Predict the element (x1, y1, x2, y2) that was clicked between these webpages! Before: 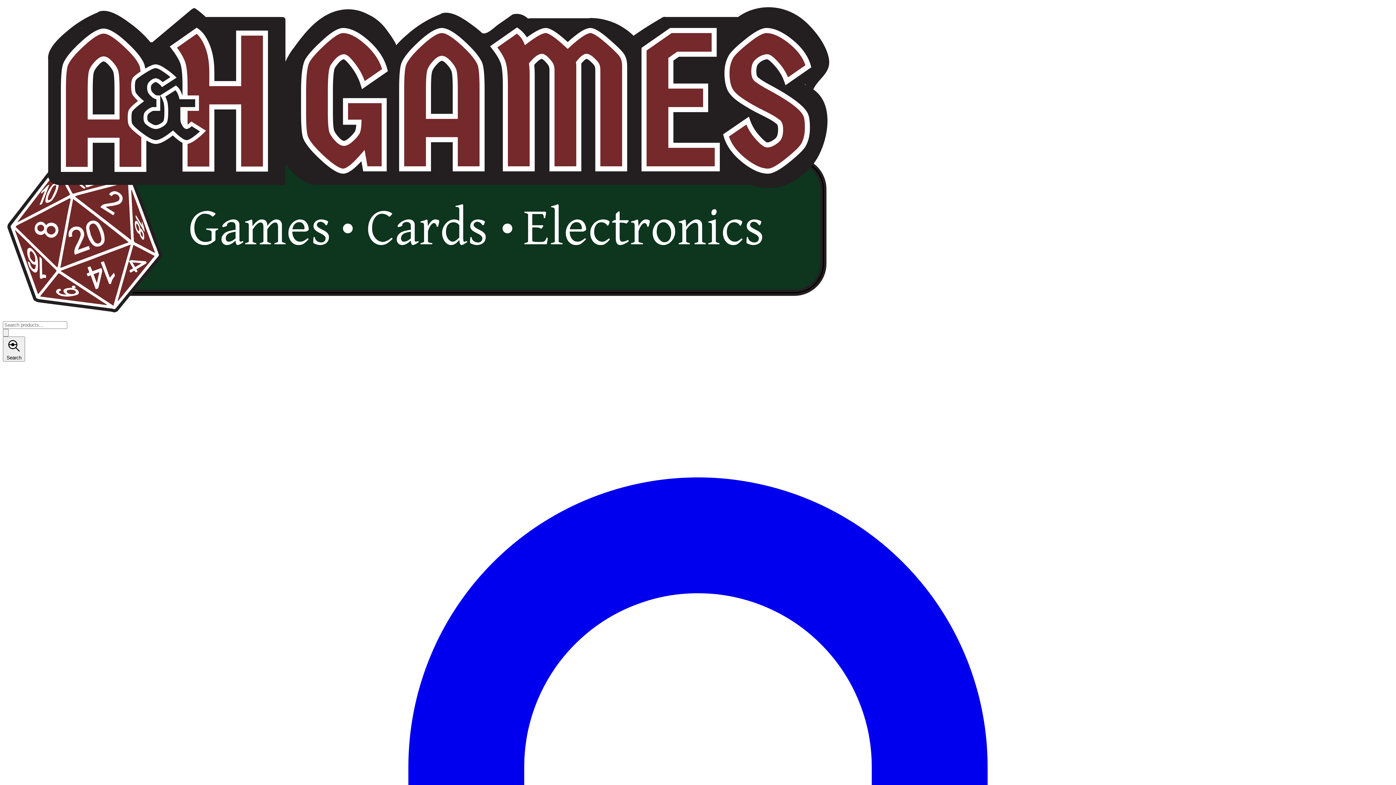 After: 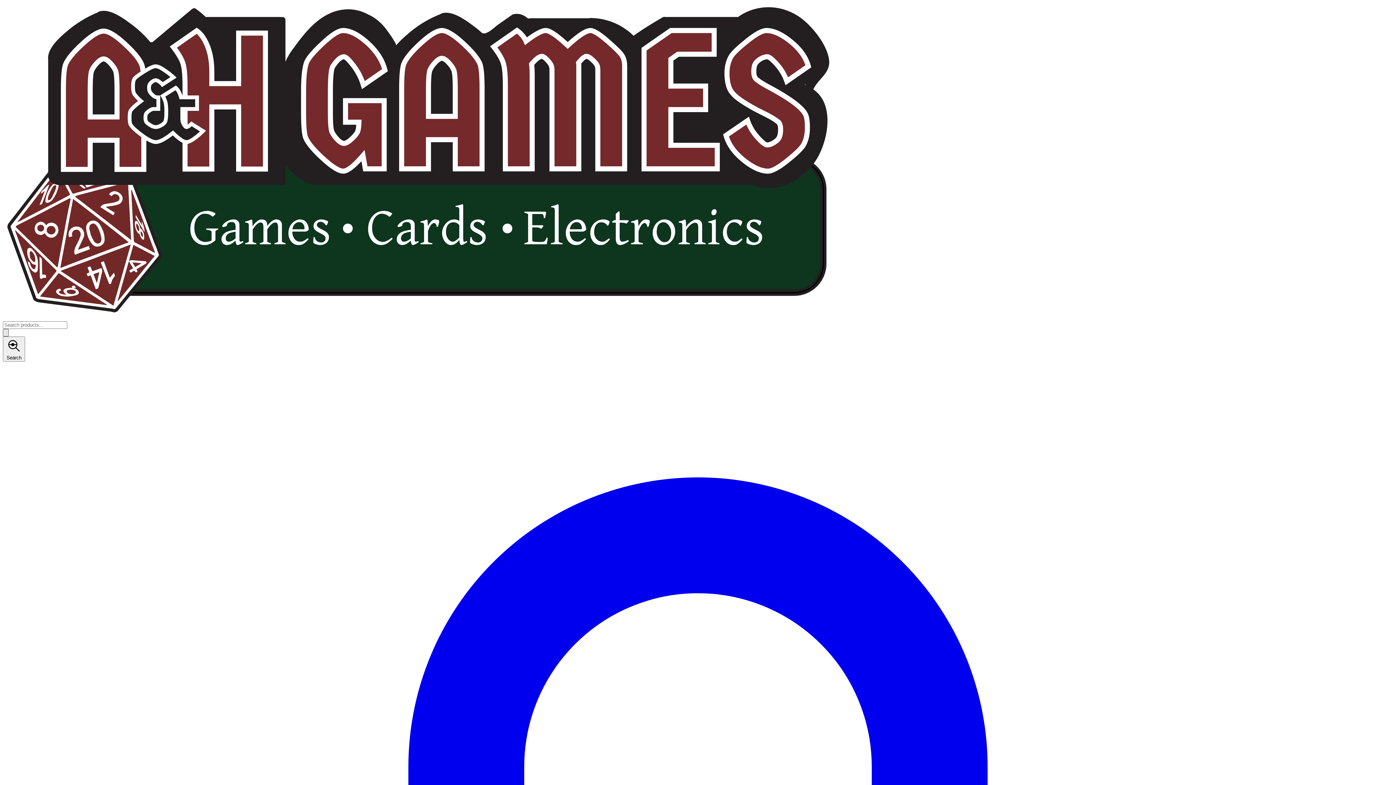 Action: bbox: (2, 329, 8, 336)